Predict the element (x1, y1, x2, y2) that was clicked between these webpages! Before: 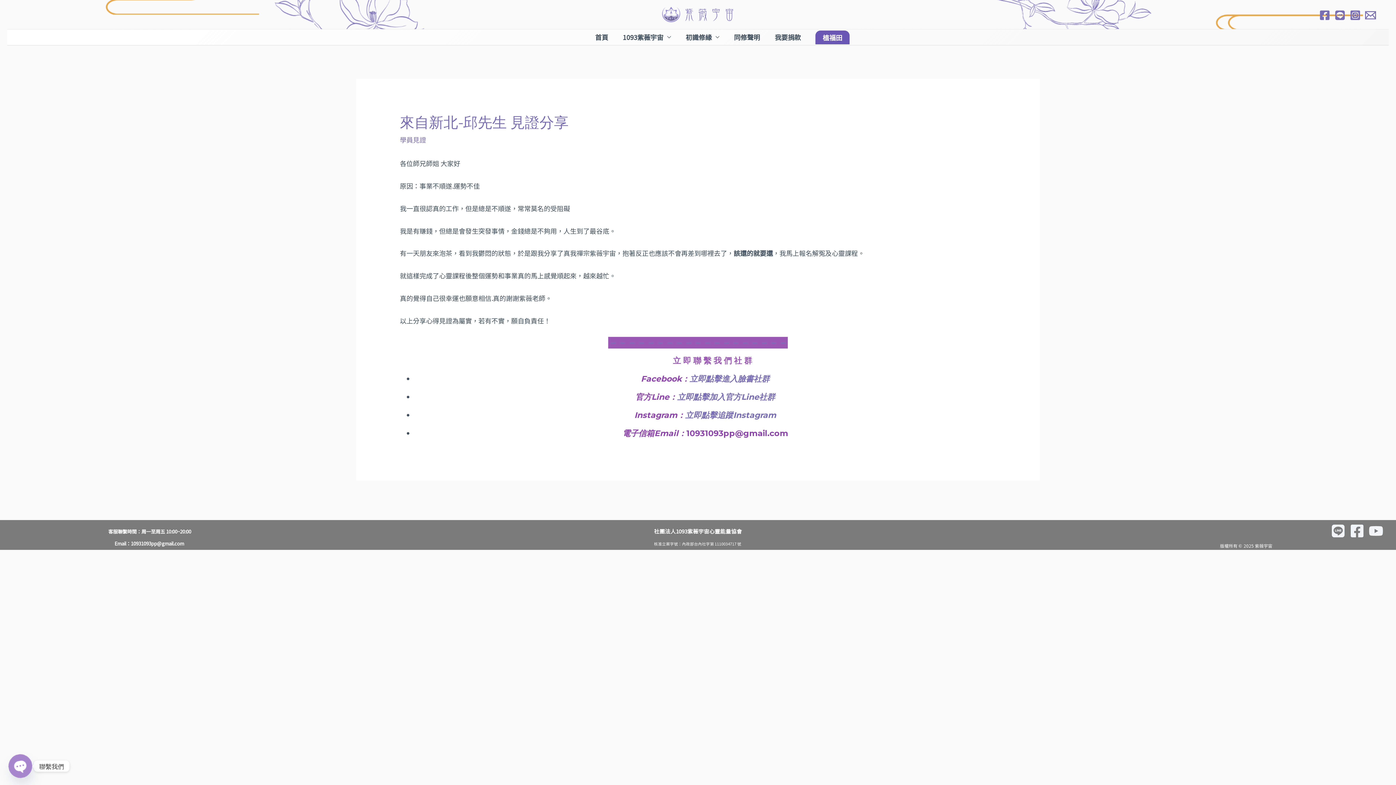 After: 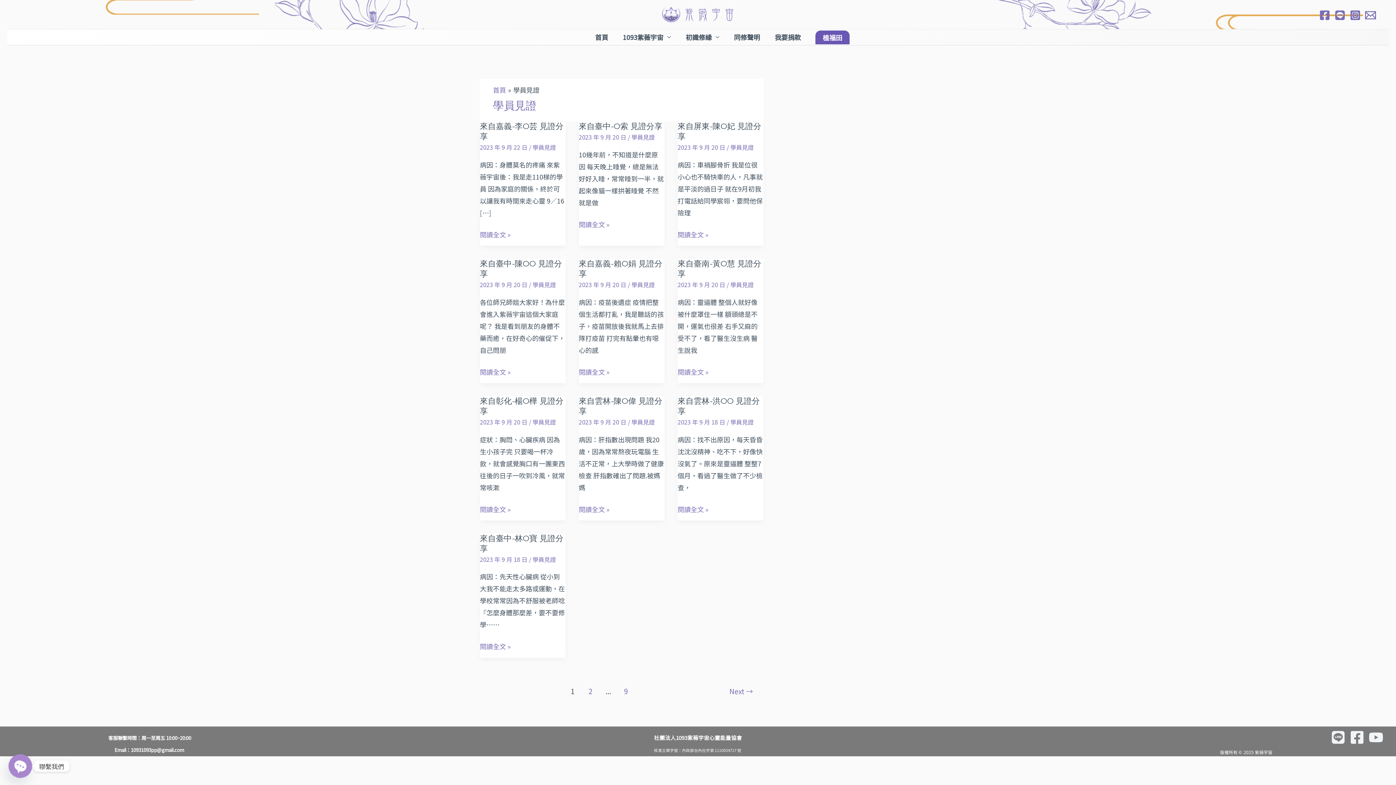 Action: bbox: (400, 134, 426, 144) label: 學員見證